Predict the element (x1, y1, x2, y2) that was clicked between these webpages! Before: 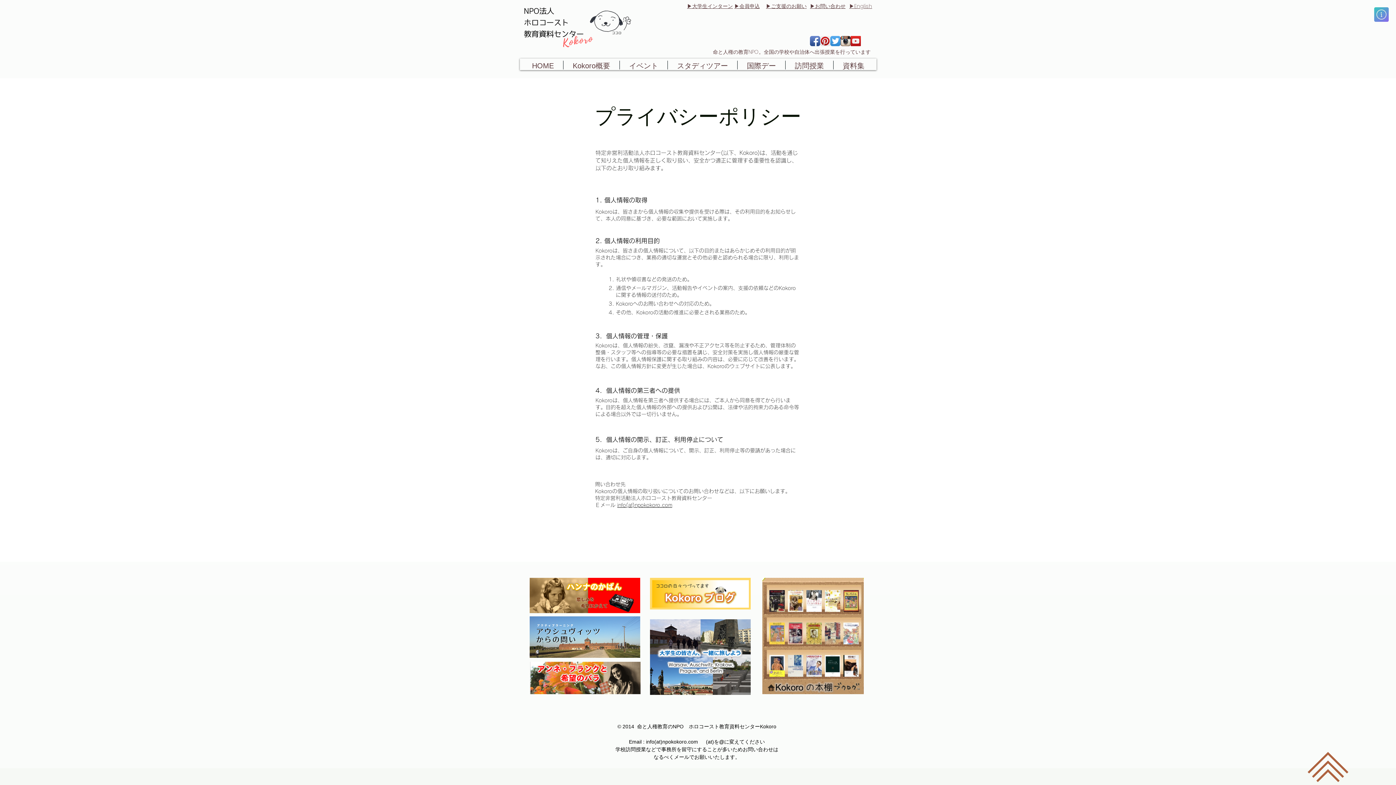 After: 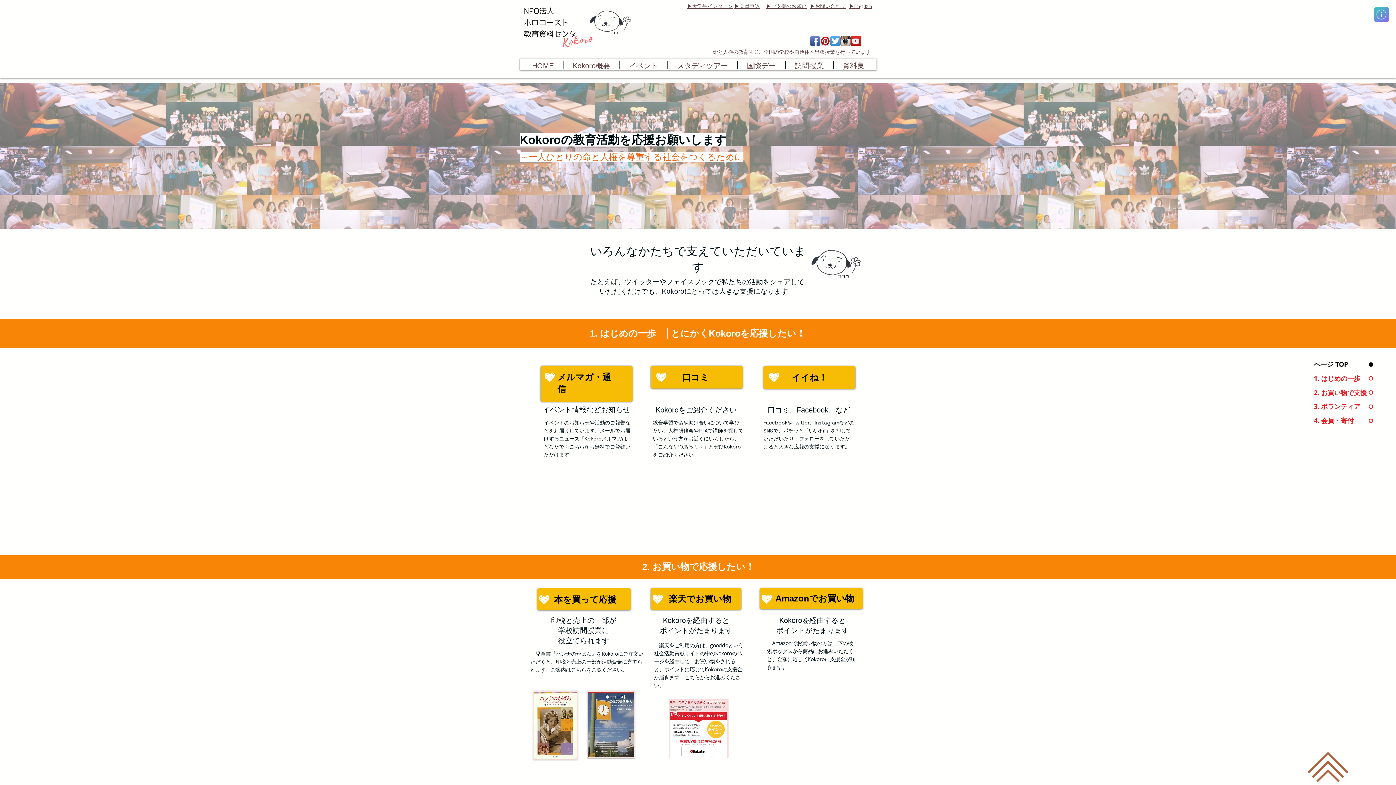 Action: label: ▶ご支援のお願い bbox: (766, 2, 806, 9)